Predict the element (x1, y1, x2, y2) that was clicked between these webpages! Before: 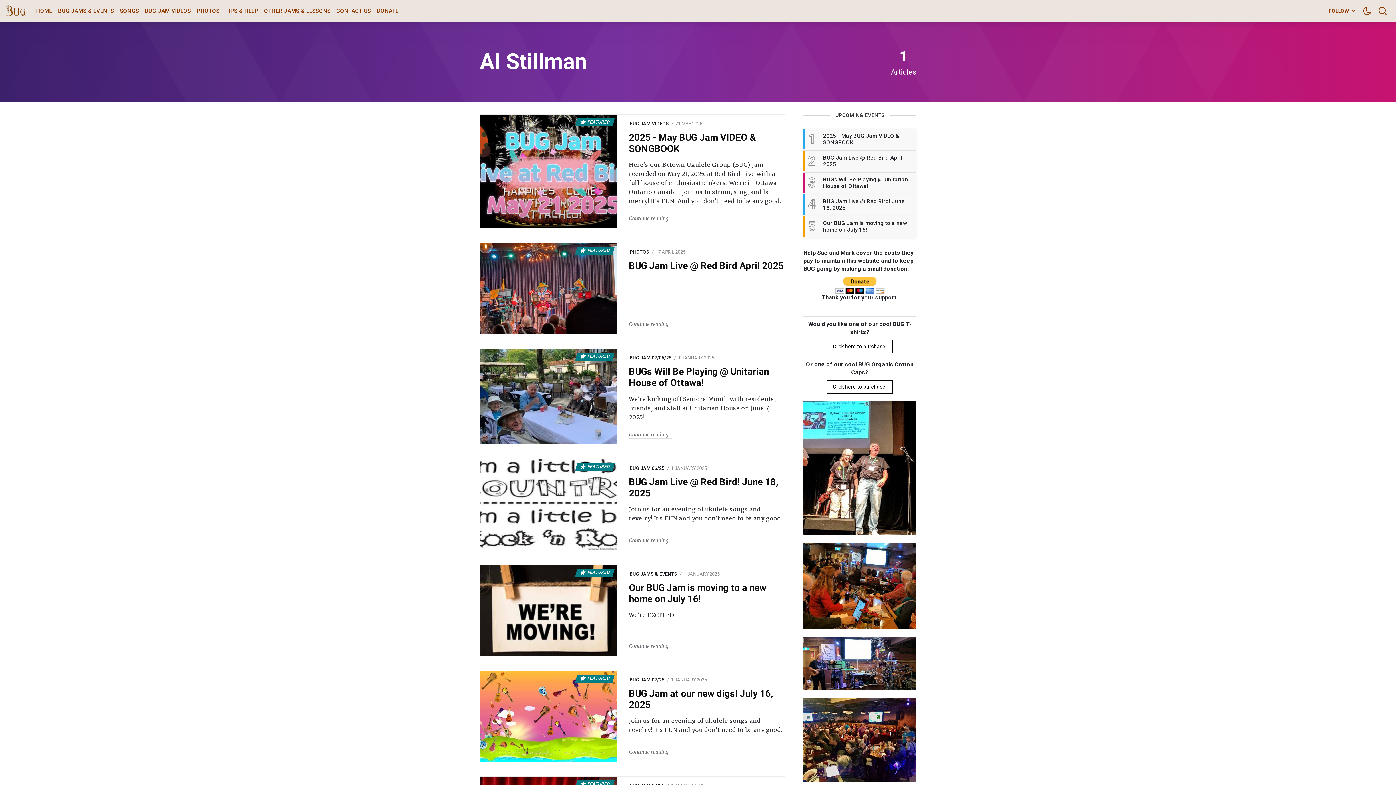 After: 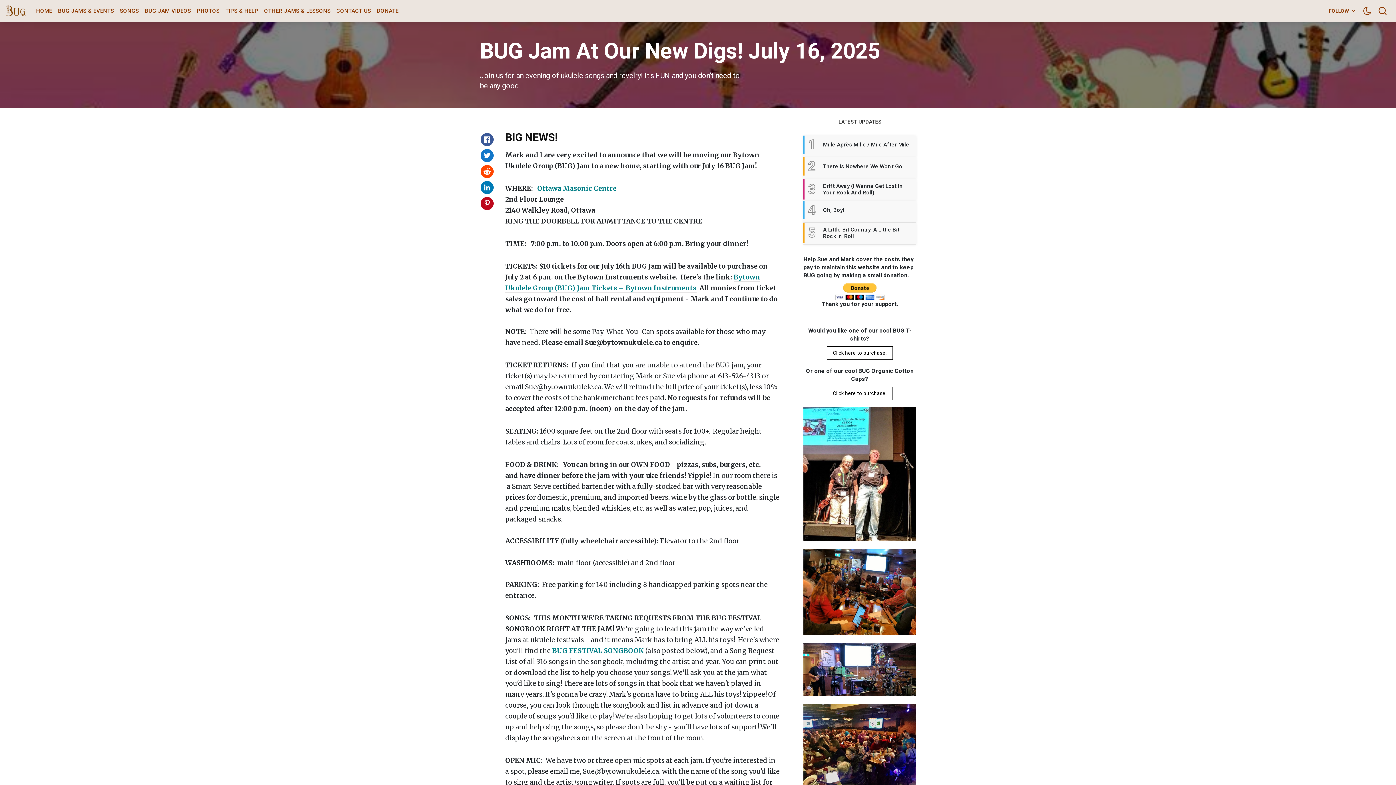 Action: bbox: (629, 688, 785, 710) label: BUG Jam at our new digs! July 16, 2025